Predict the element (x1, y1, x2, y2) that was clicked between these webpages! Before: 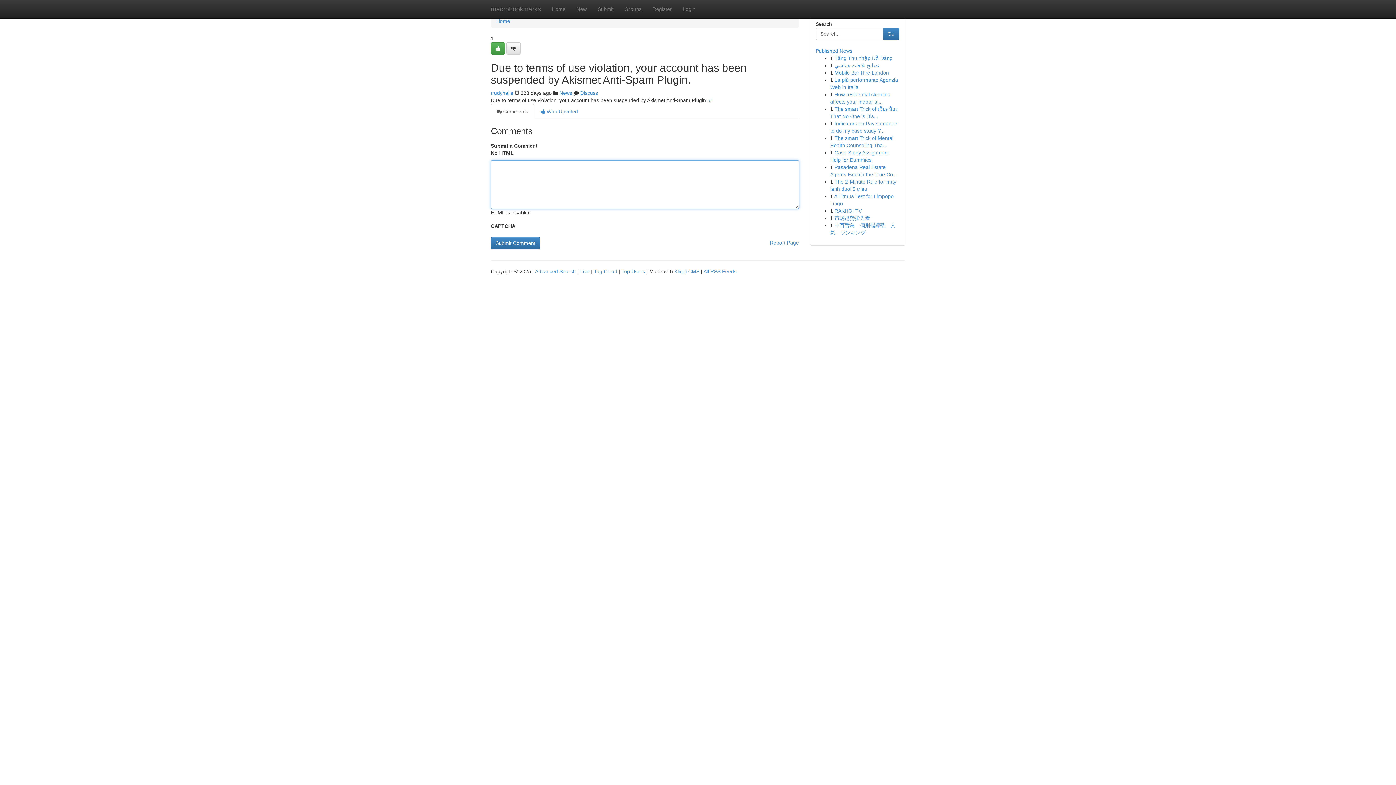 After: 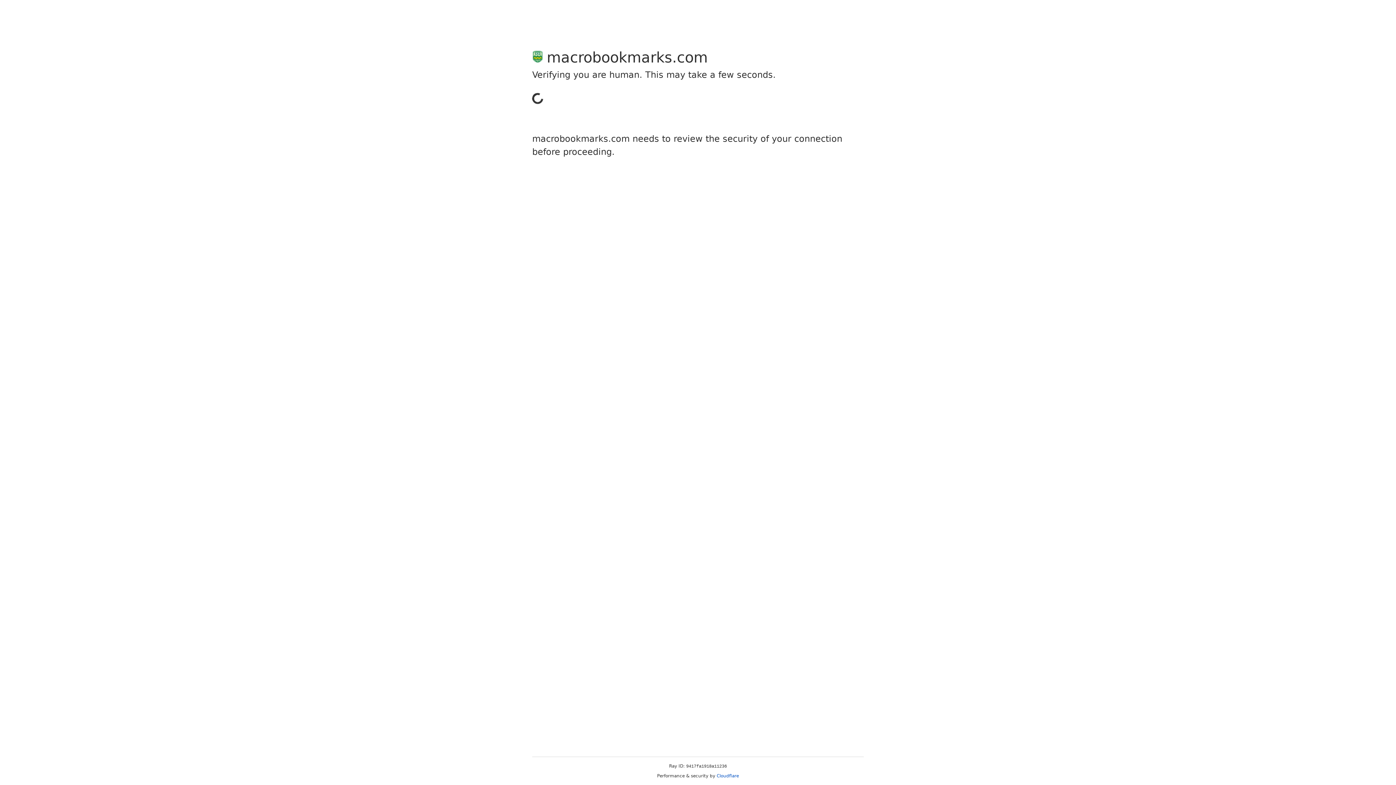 Action: label: trudyhalle bbox: (490, 90, 513, 96)